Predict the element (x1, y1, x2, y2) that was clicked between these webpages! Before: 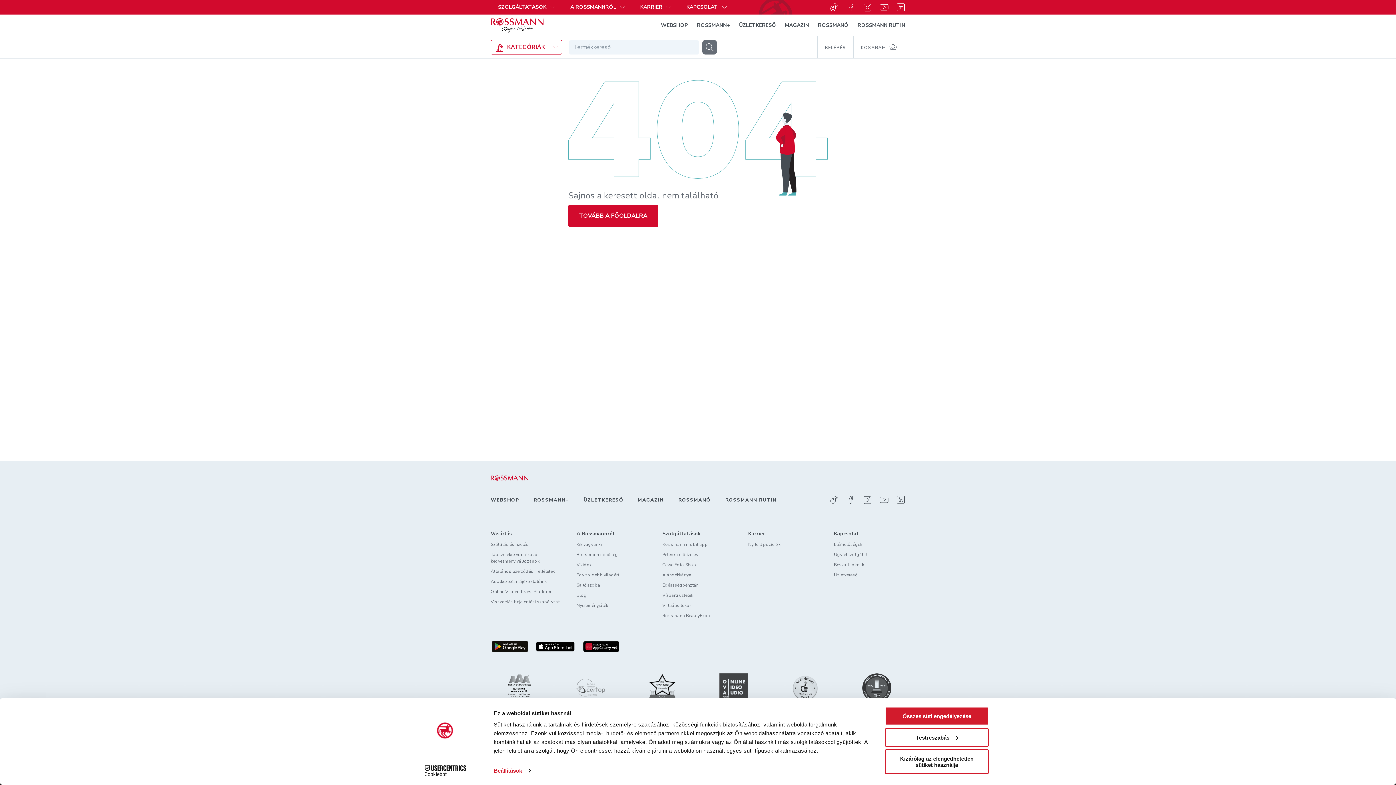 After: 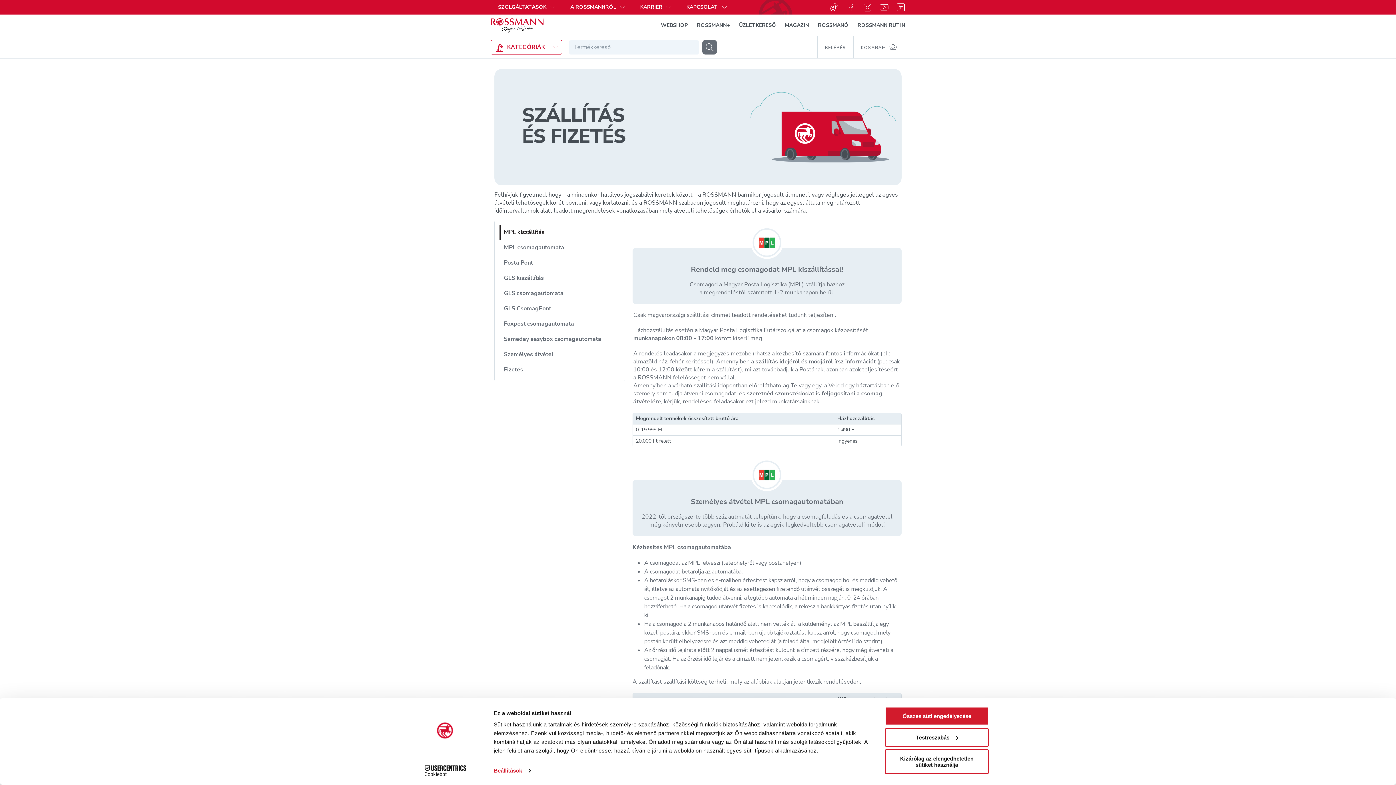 Action: bbox: (490, 541, 528, 548) label: Szállítás és fizetés